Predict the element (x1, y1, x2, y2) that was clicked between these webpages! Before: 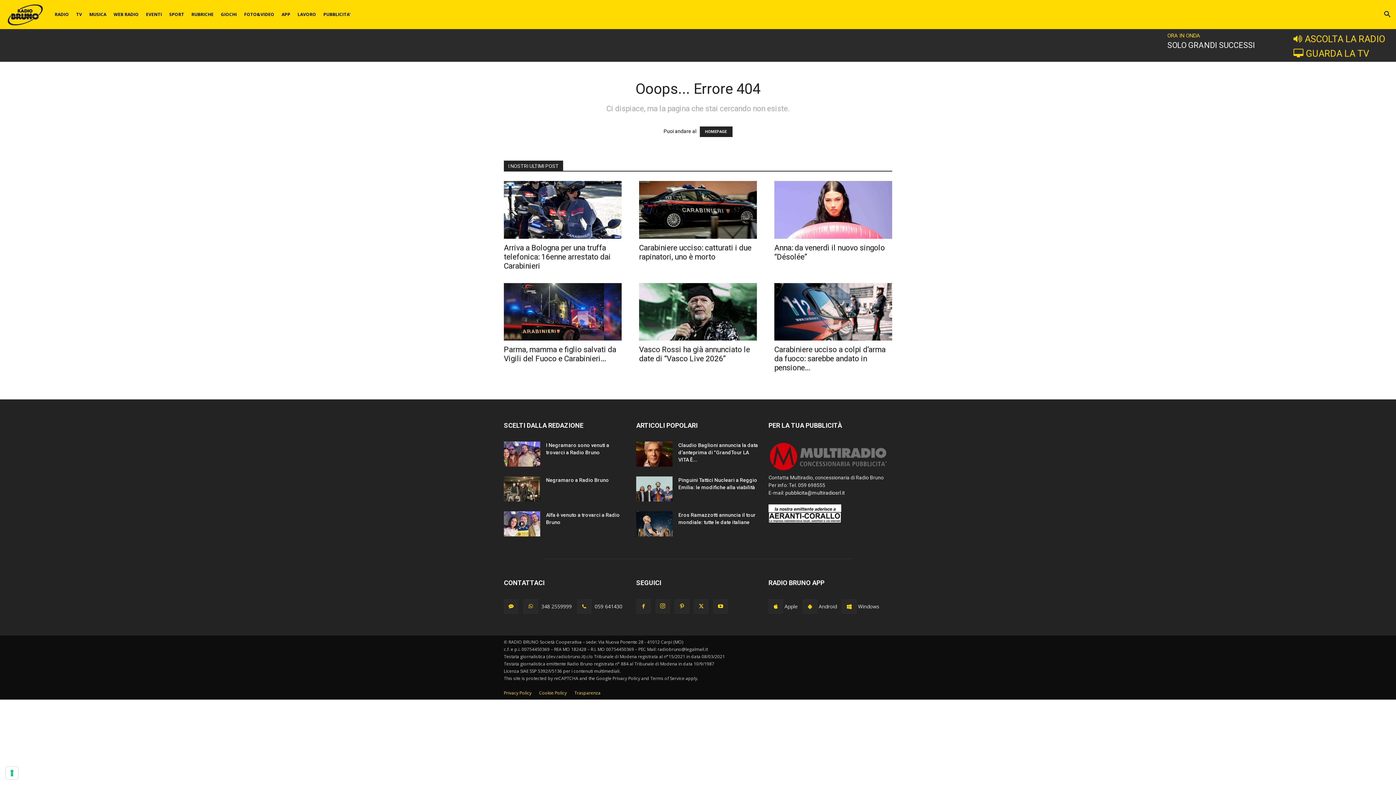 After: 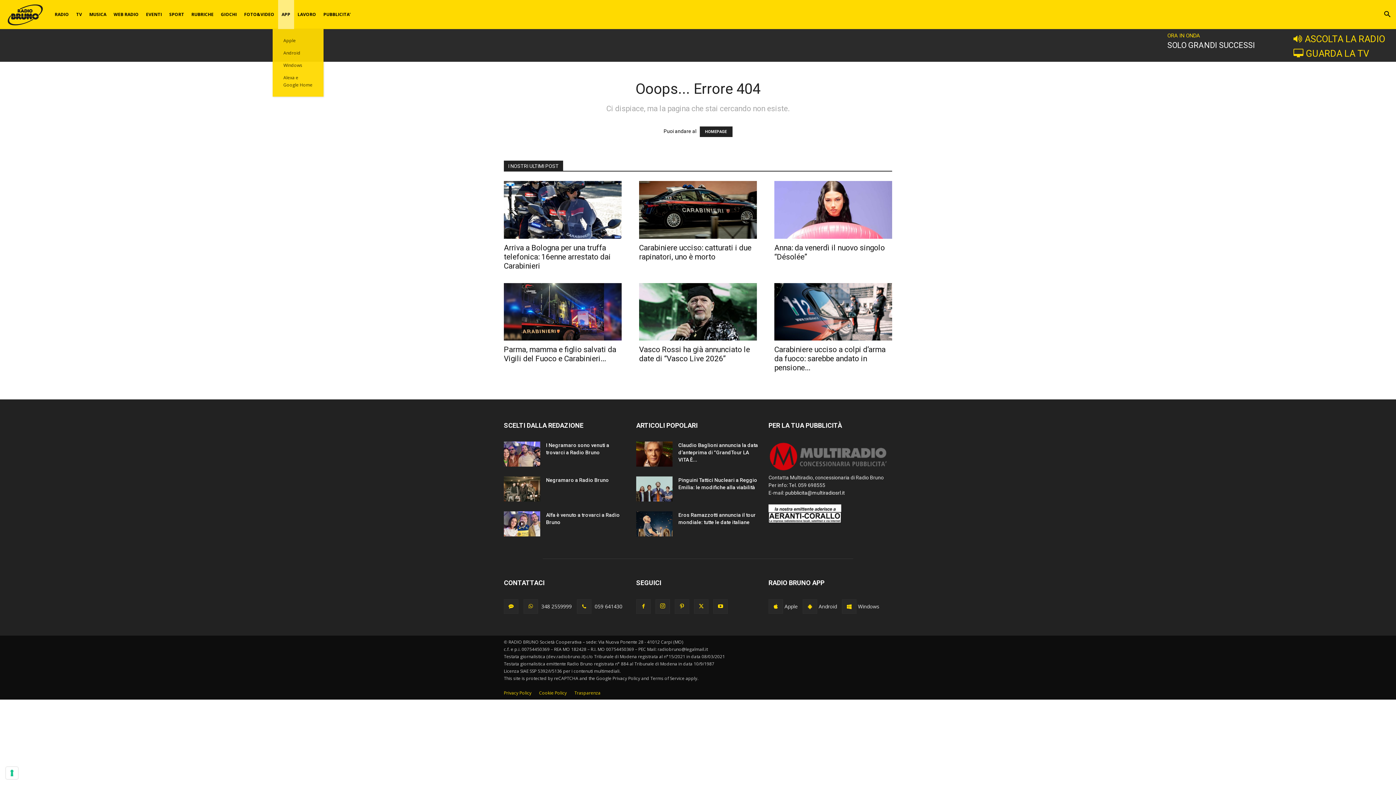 Action: bbox: (278, 0, 294, 29) label: APP